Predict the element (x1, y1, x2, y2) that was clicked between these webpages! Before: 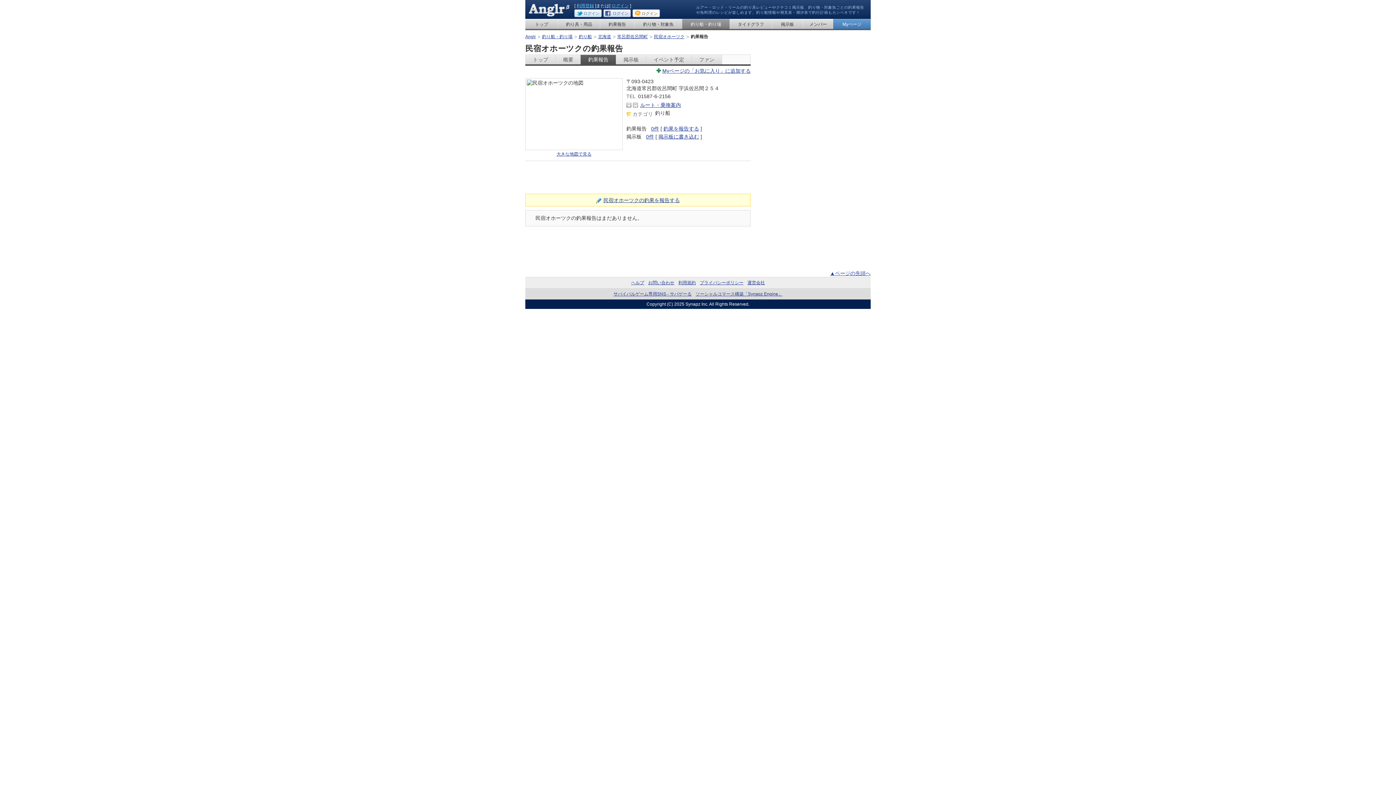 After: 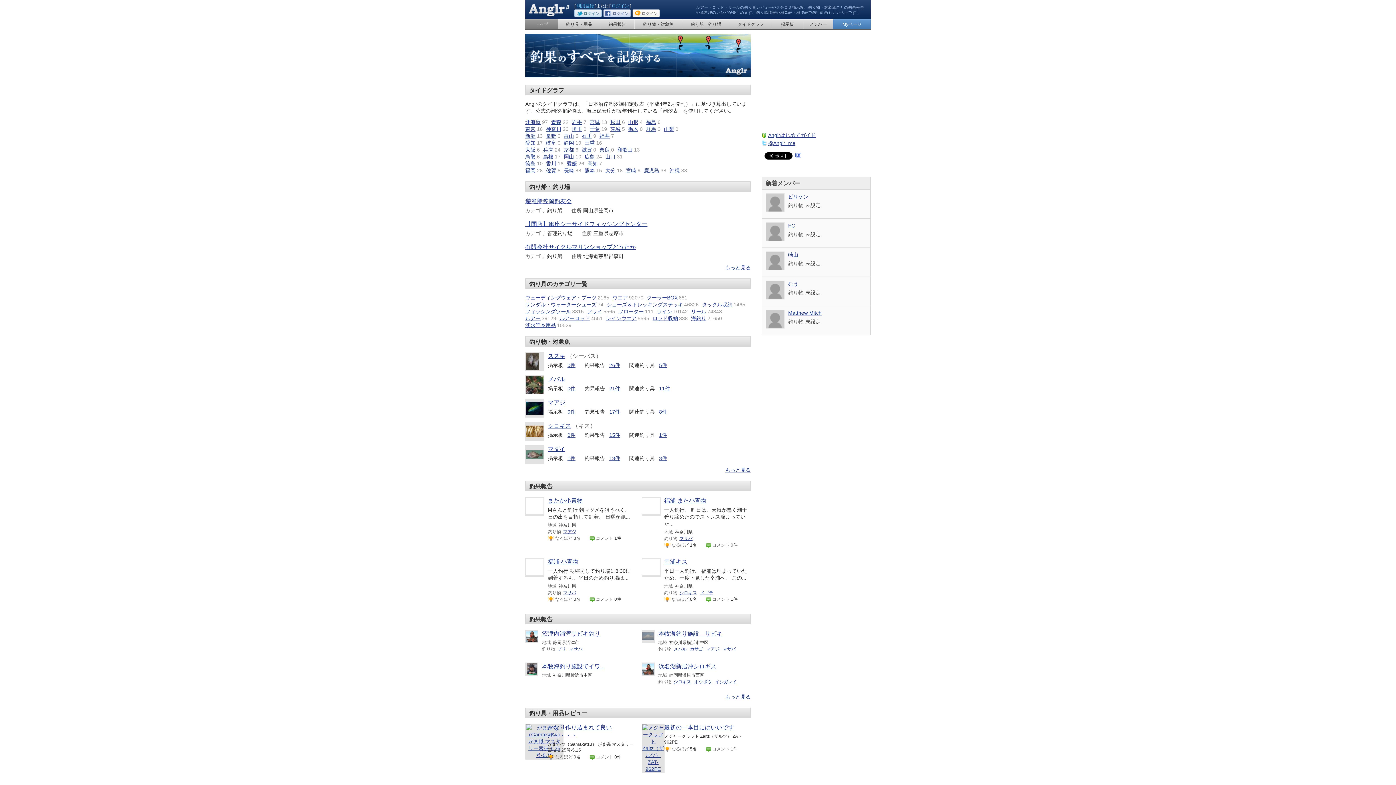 Action: label: トップ bbox: (525, 19, 558, 29)